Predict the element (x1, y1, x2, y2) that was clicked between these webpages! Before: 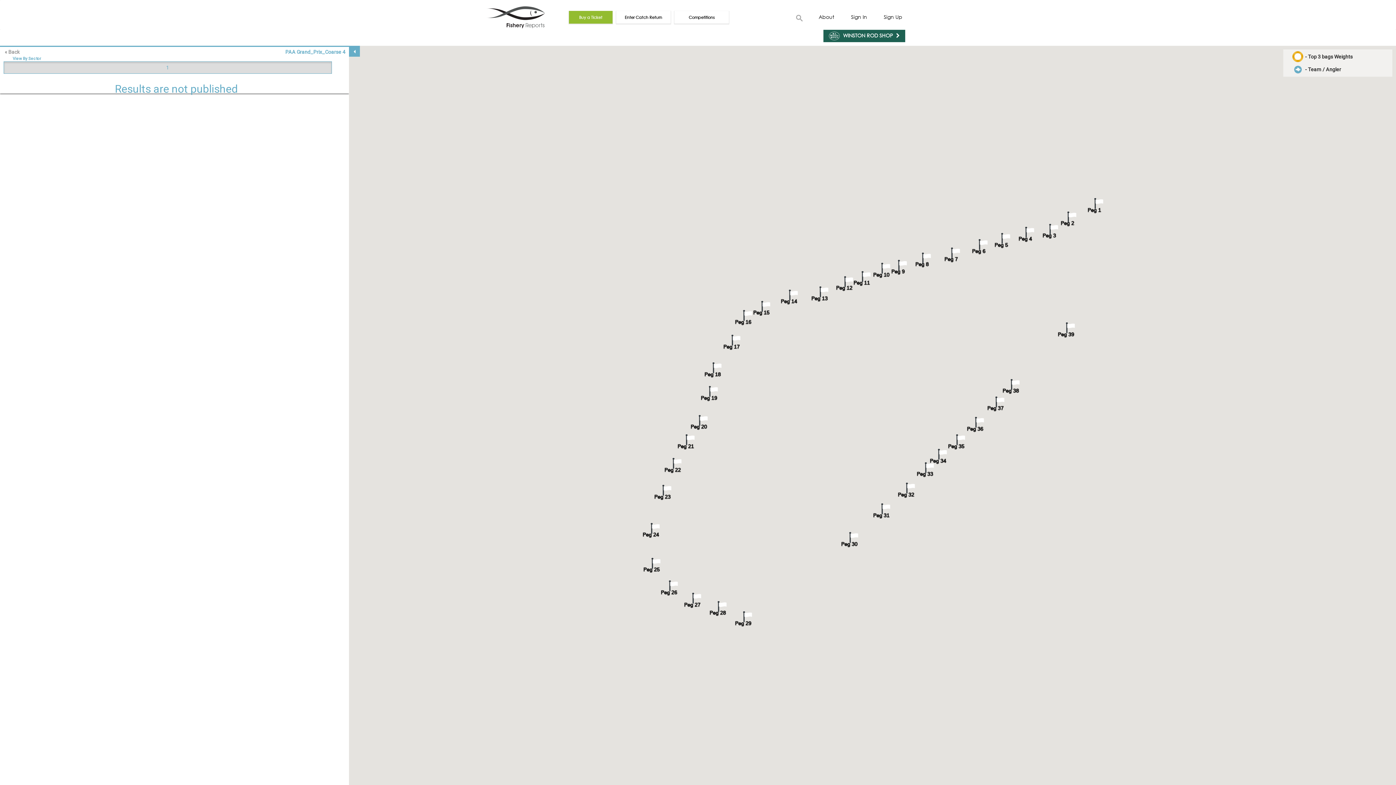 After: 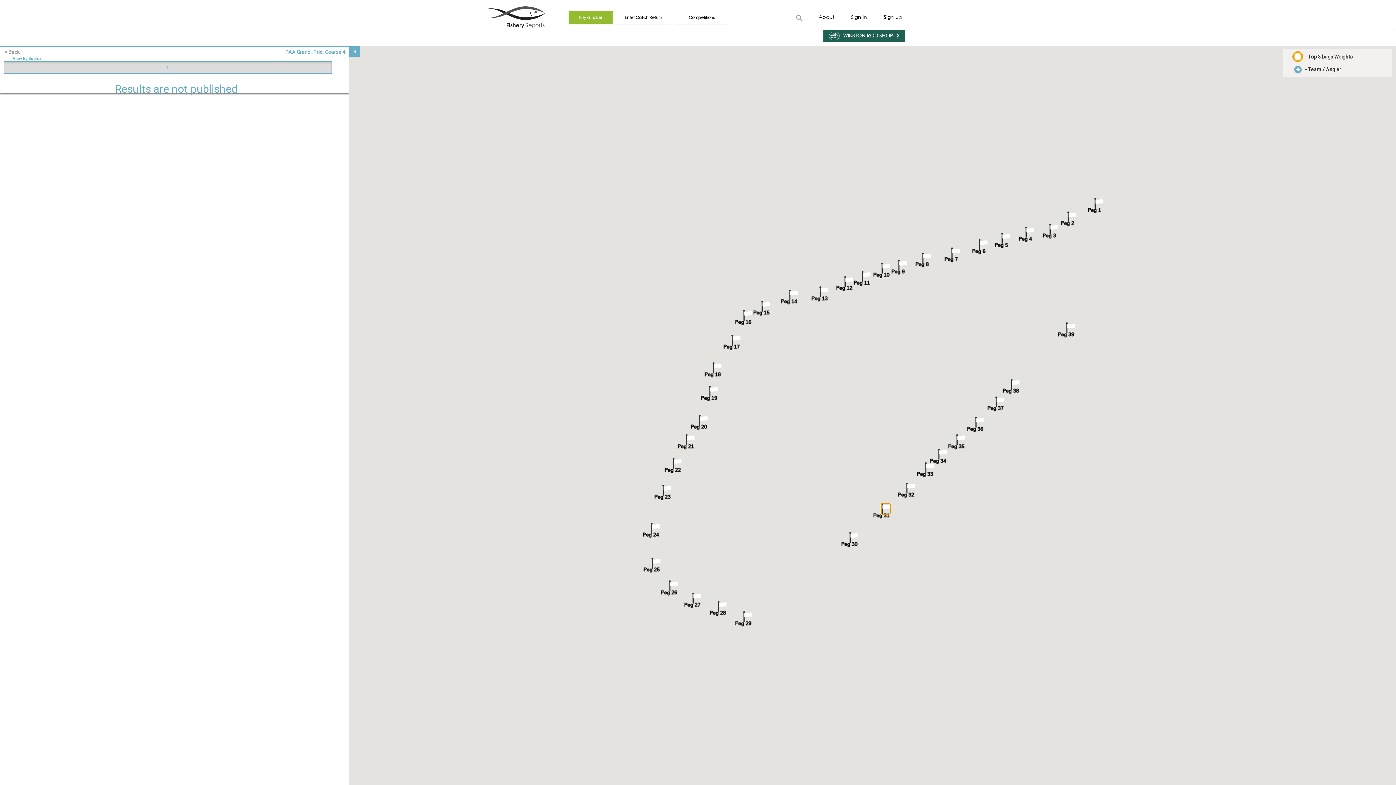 Action: bbox: (881, 503, 890, 514)